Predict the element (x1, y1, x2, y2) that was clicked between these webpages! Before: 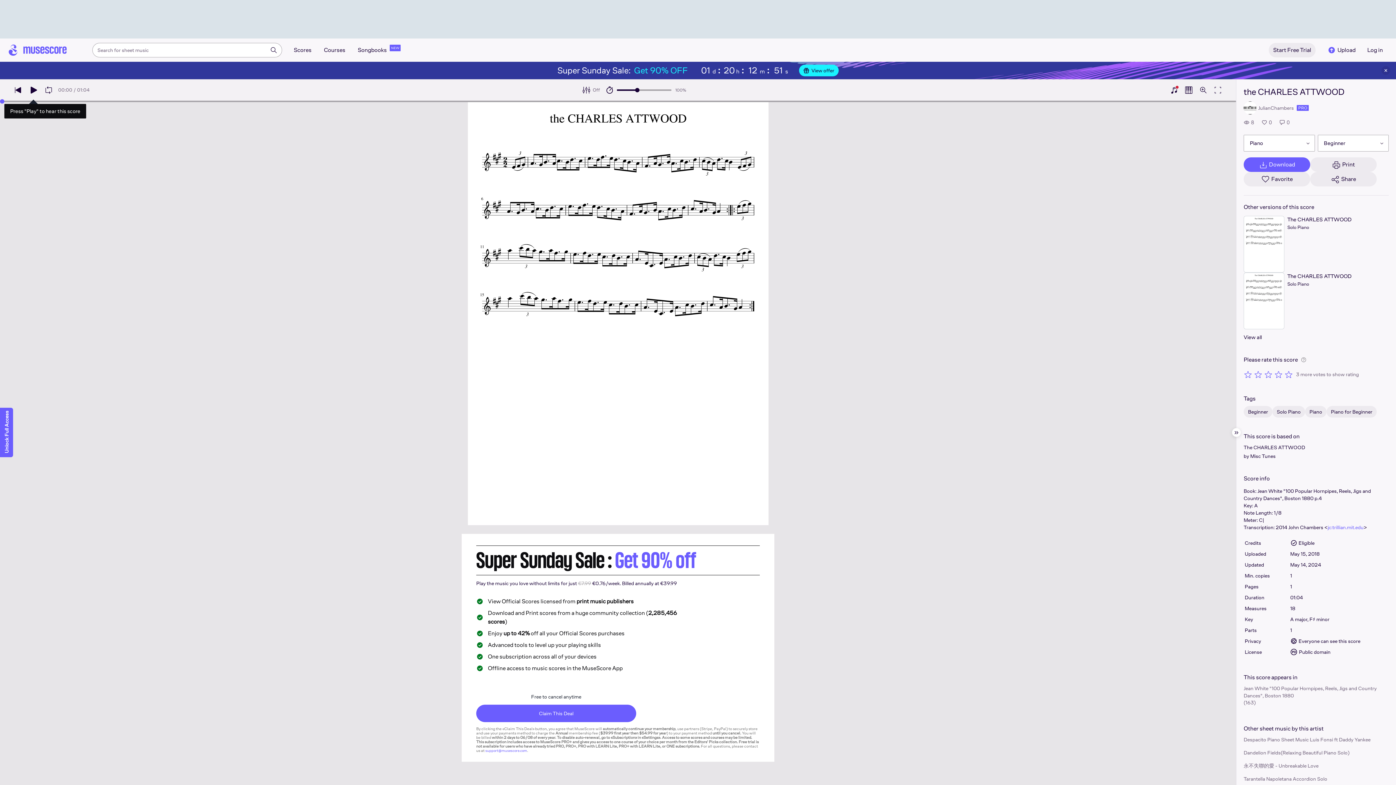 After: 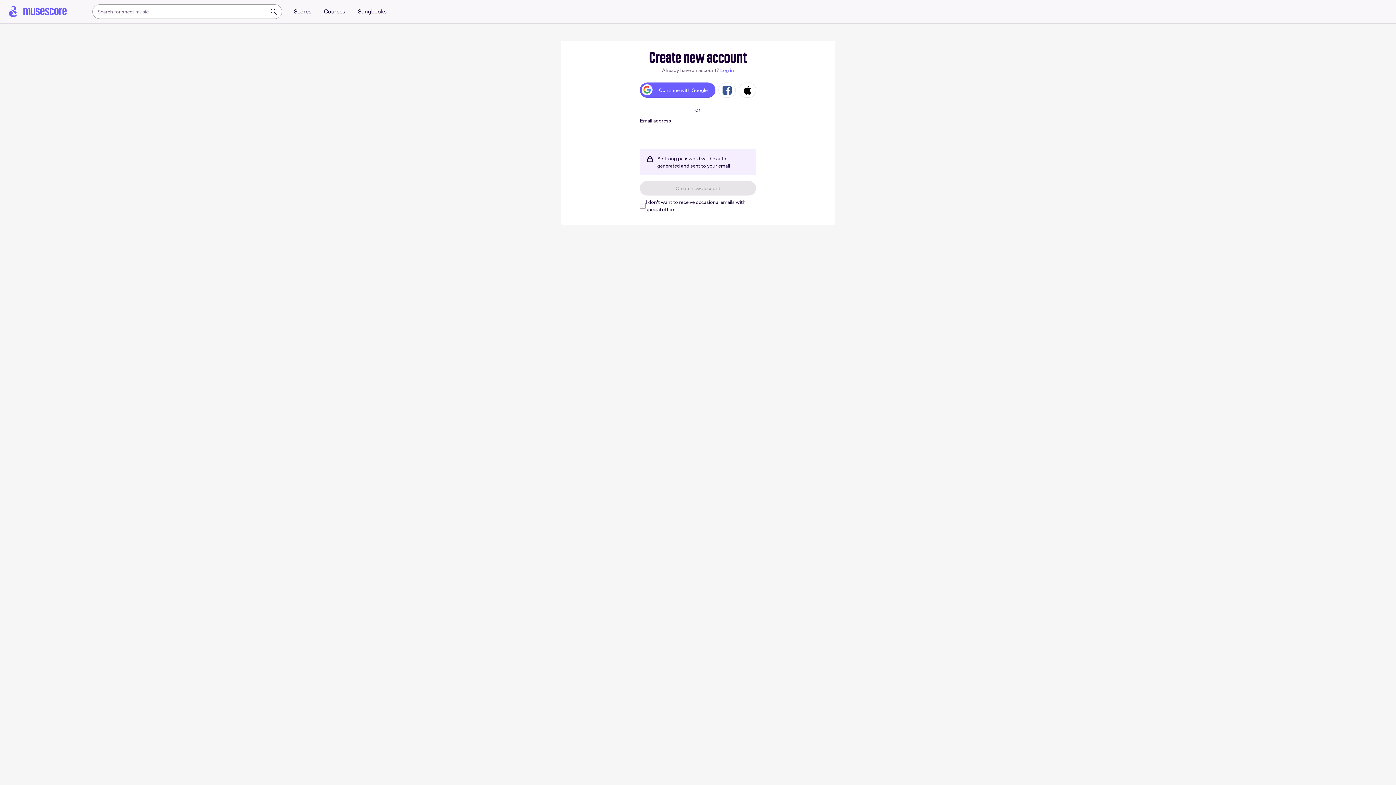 Action: bbox: (799, 64, 838, 76) label: View offer